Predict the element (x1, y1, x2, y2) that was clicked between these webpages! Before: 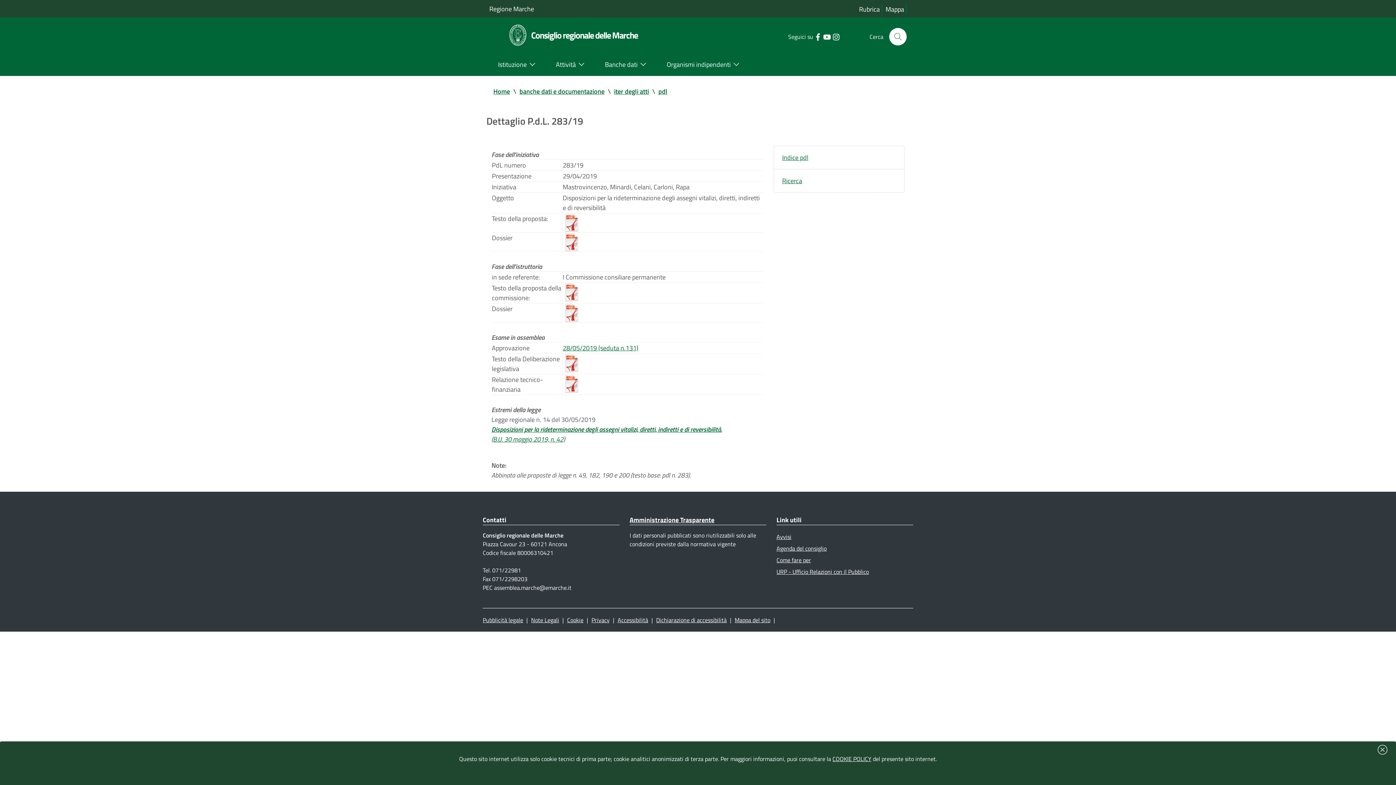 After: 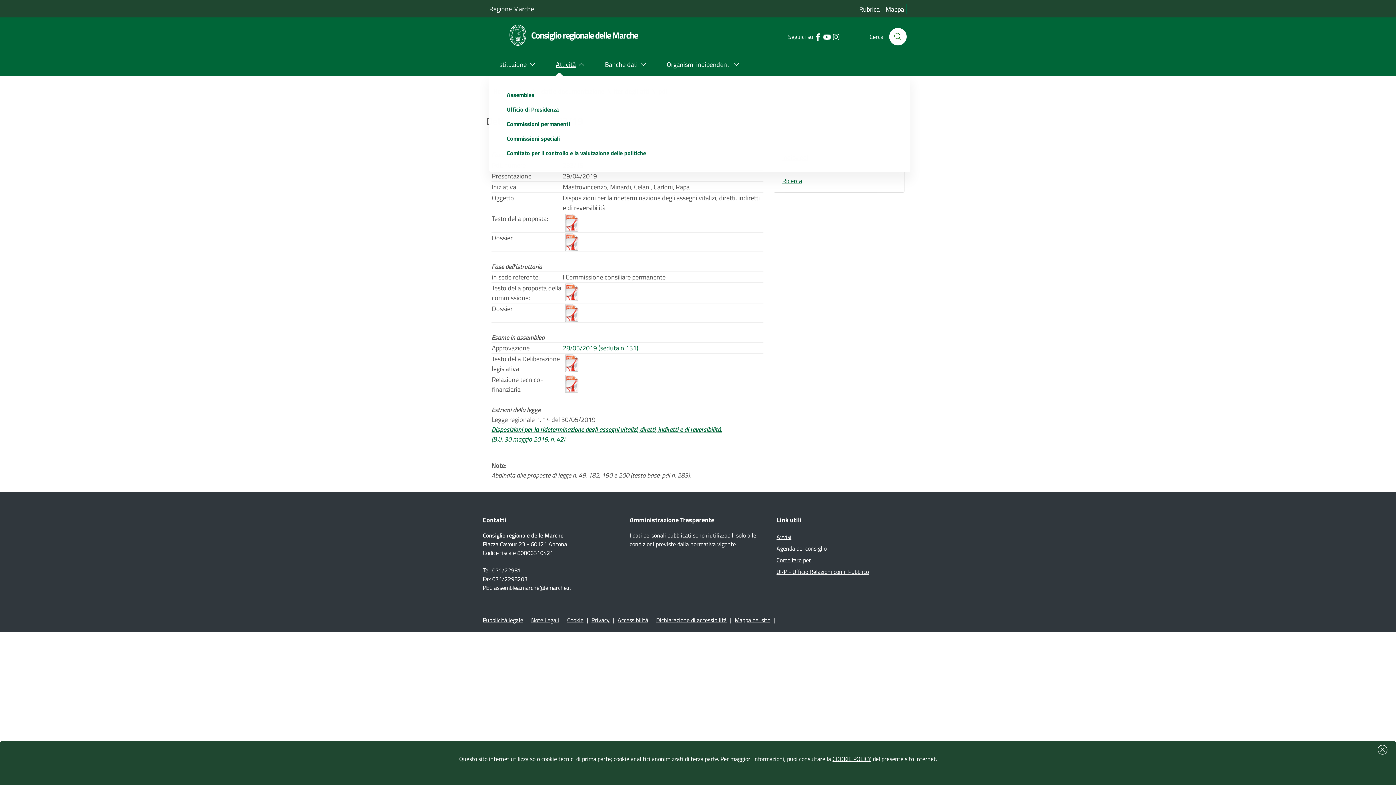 Action: label: Attività bbox: (547, 53, 596, 76)